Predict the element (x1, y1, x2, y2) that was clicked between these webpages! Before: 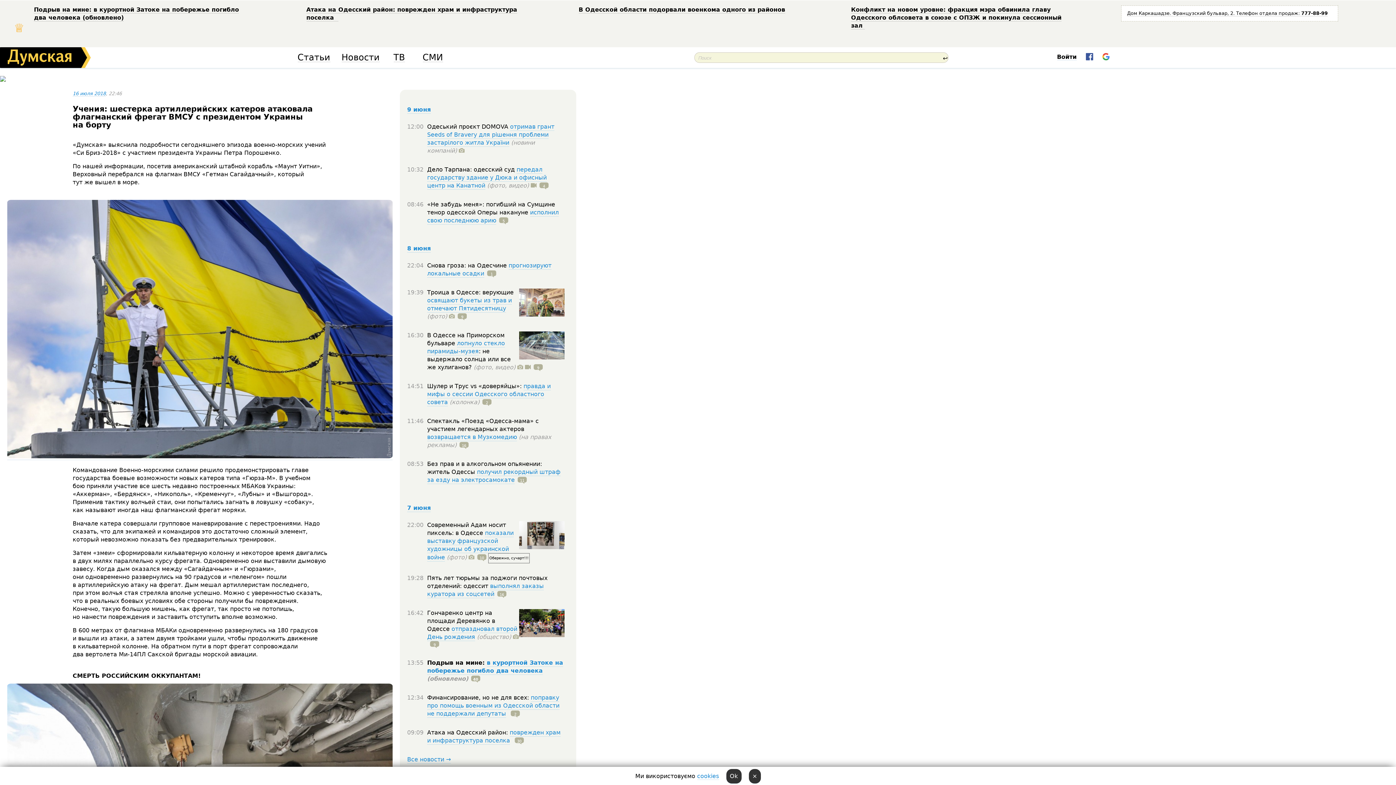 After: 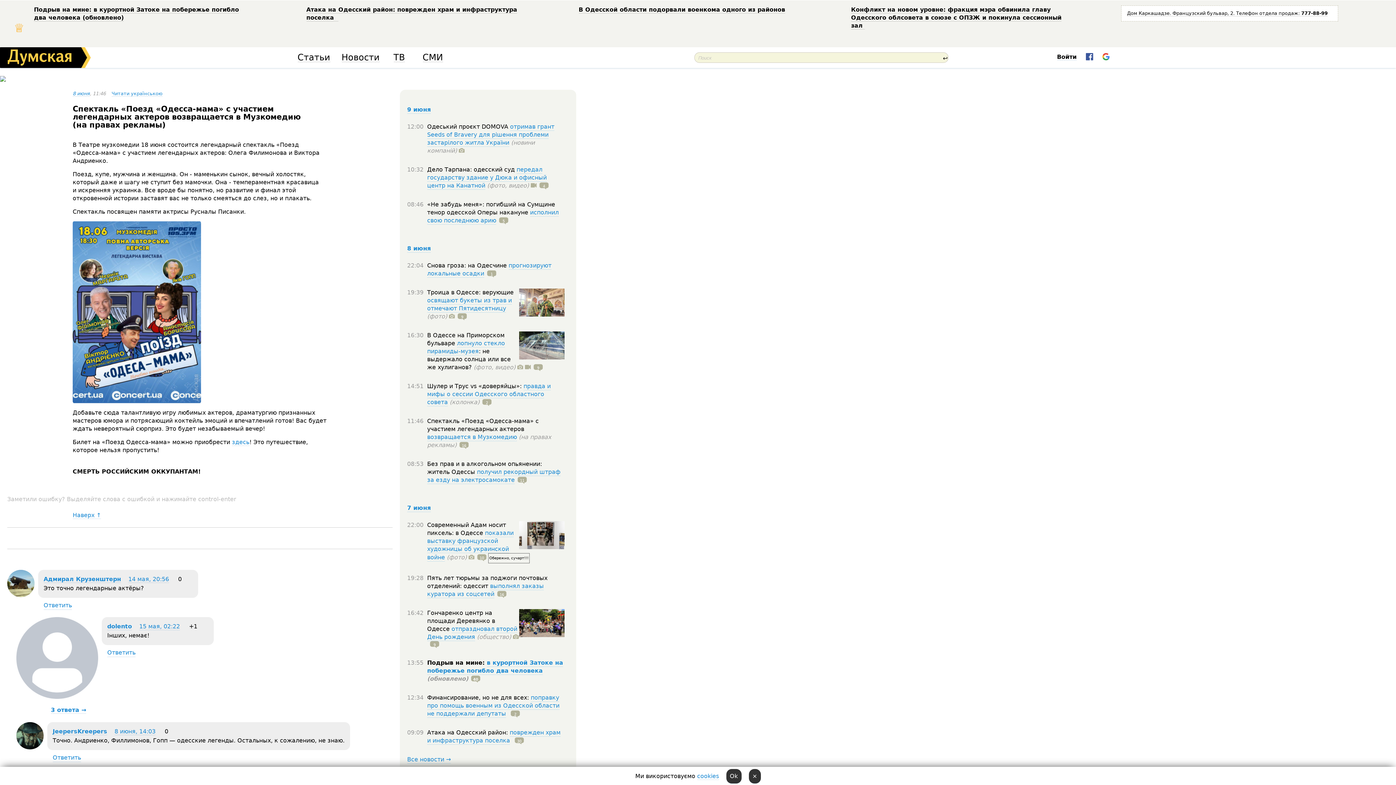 Action: bbox: (427, 433, 517, 441) label: возвращается в Музкомедию